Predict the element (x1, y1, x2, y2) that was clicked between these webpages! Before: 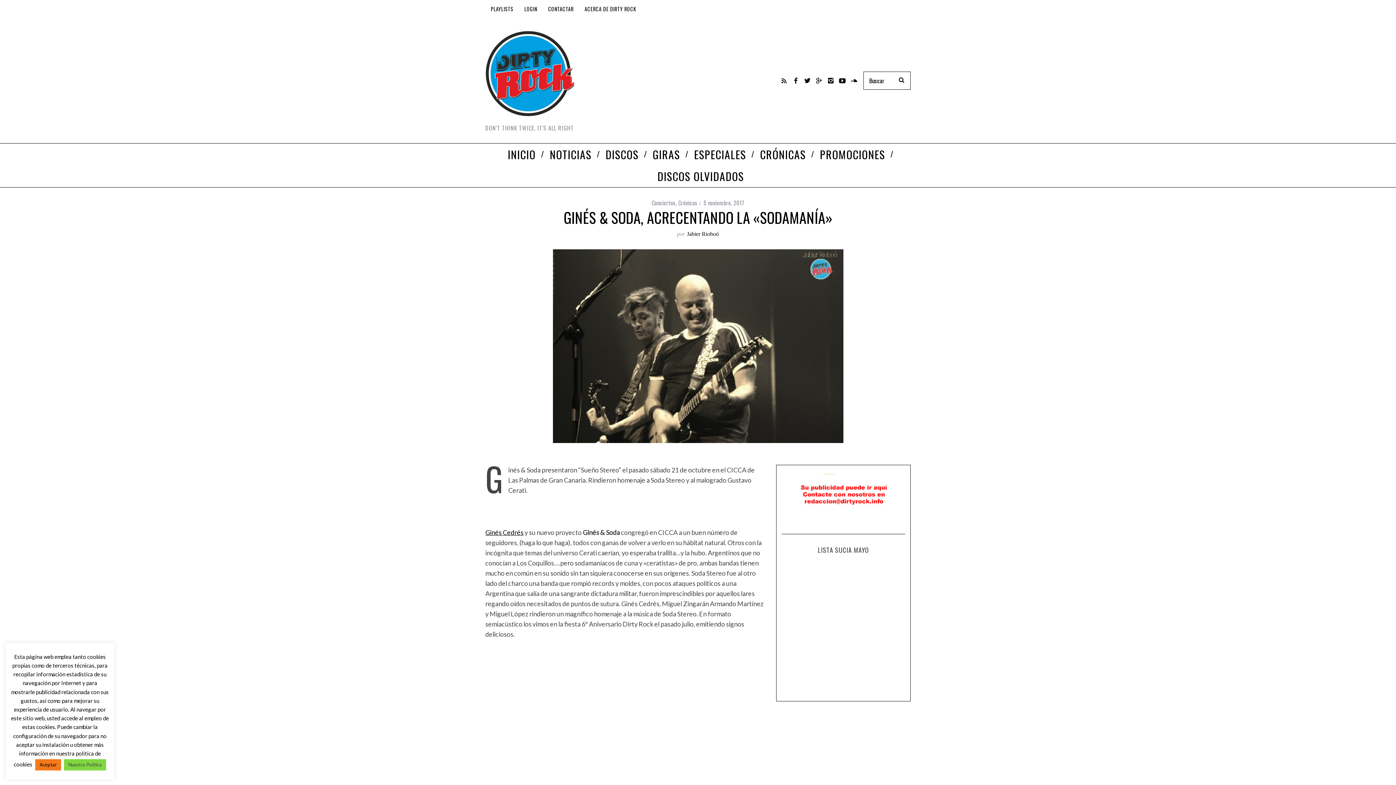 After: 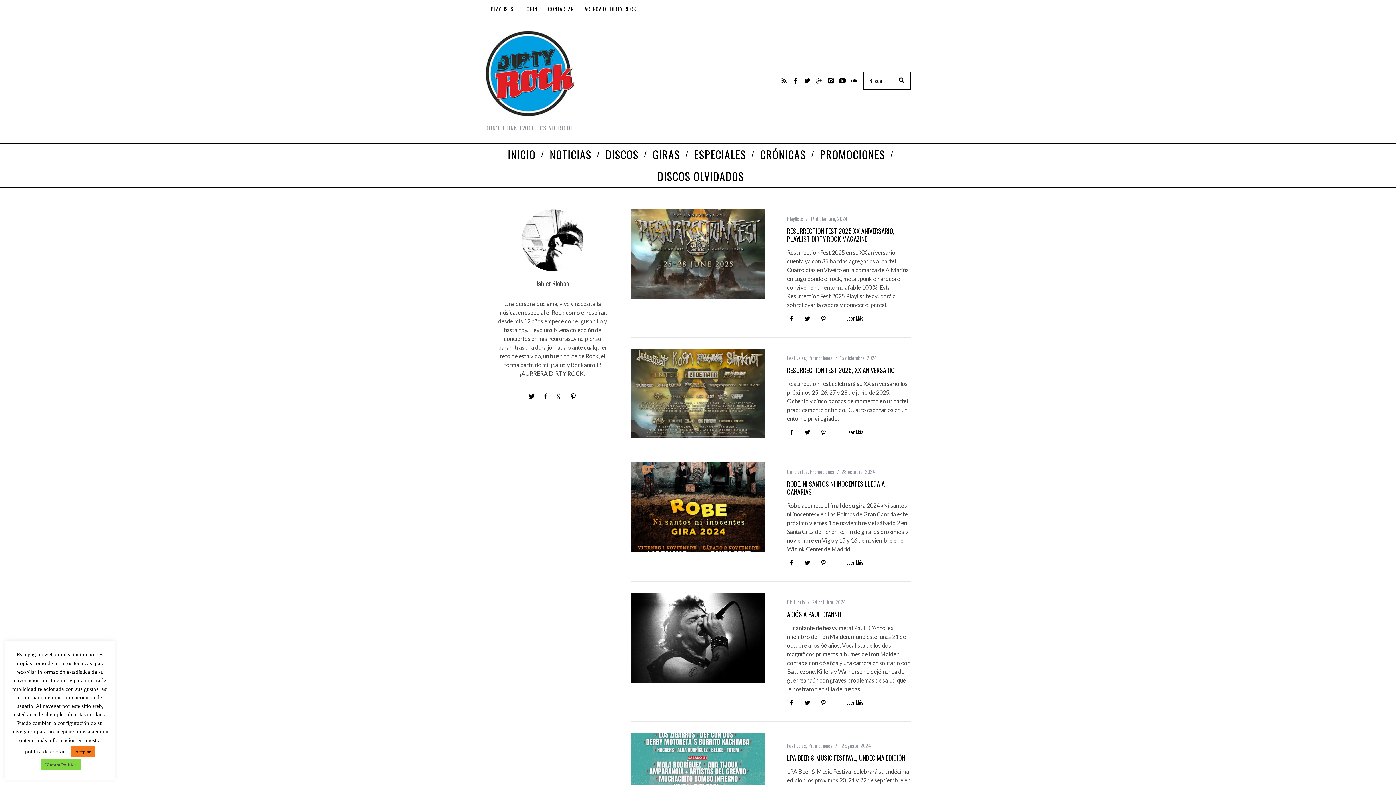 Action: label: Jabier Rioboó bbox: (687, 230, 719, 237)